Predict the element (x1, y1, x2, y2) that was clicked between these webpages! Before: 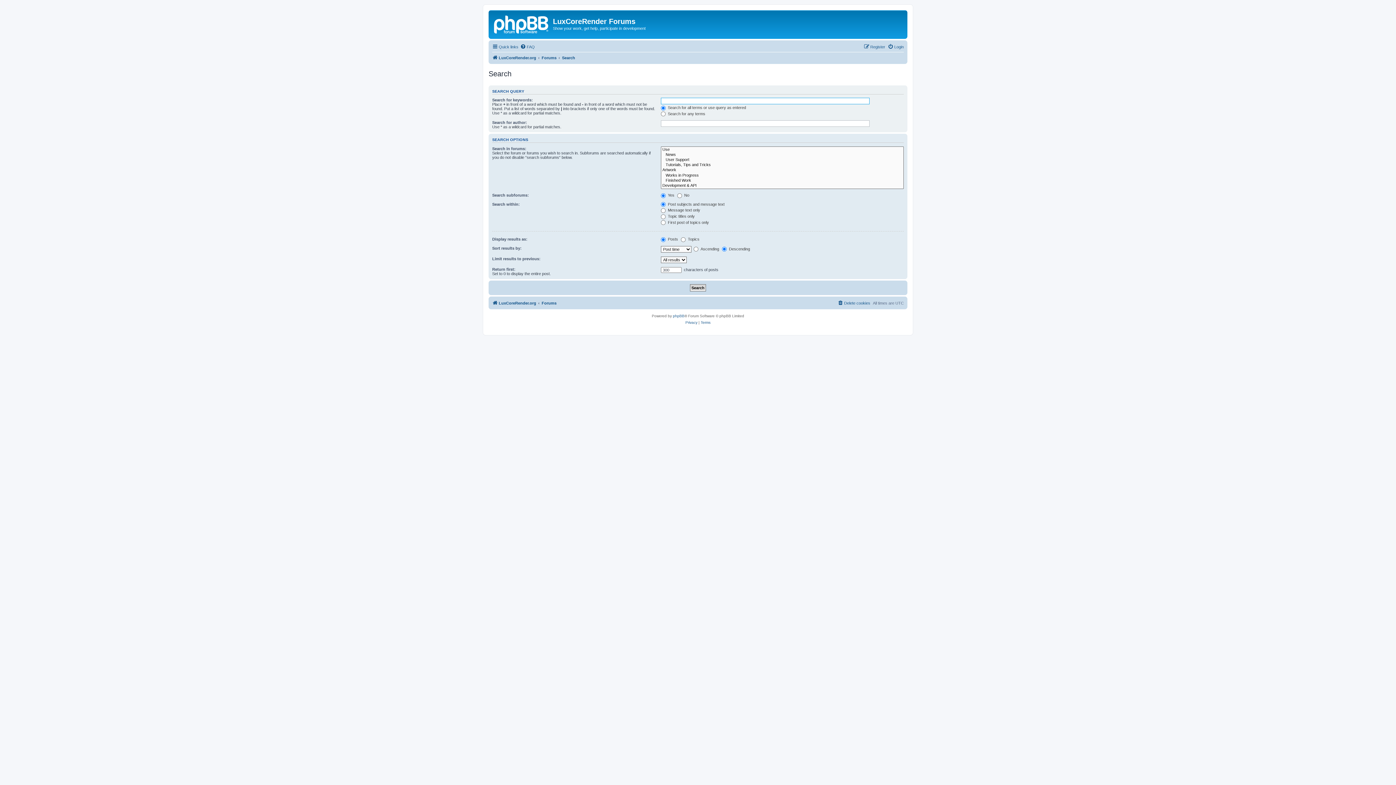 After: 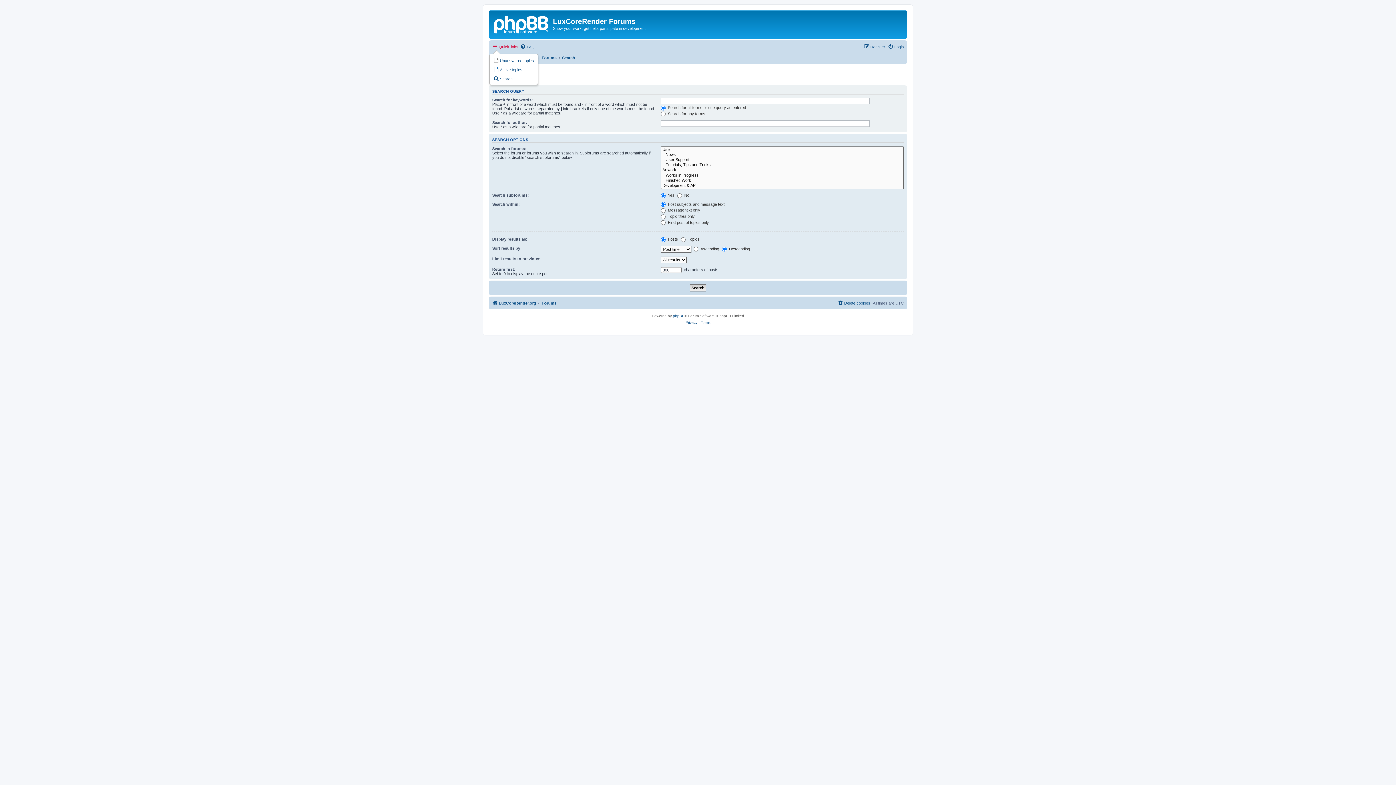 Action: bbox: (492, 42, 518, 51) label: Quick links